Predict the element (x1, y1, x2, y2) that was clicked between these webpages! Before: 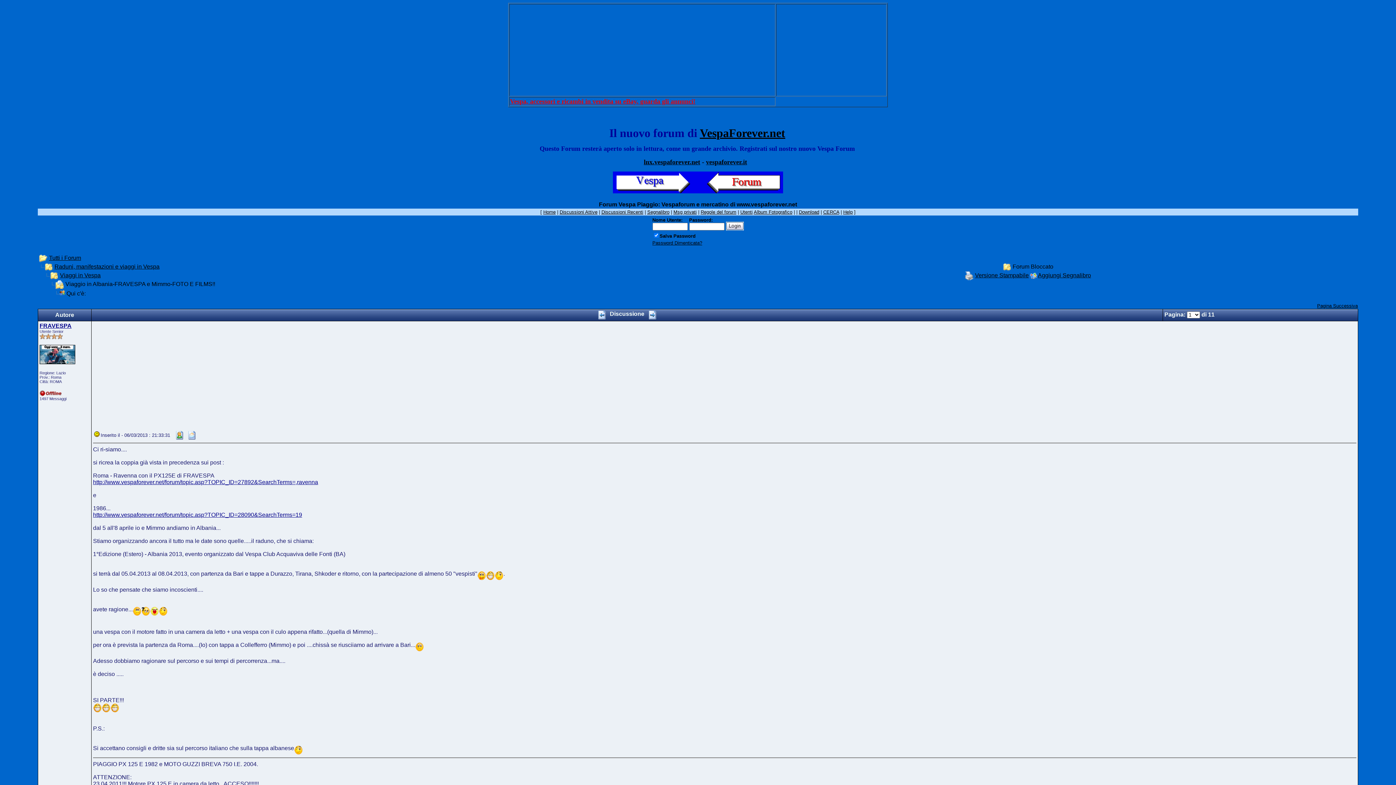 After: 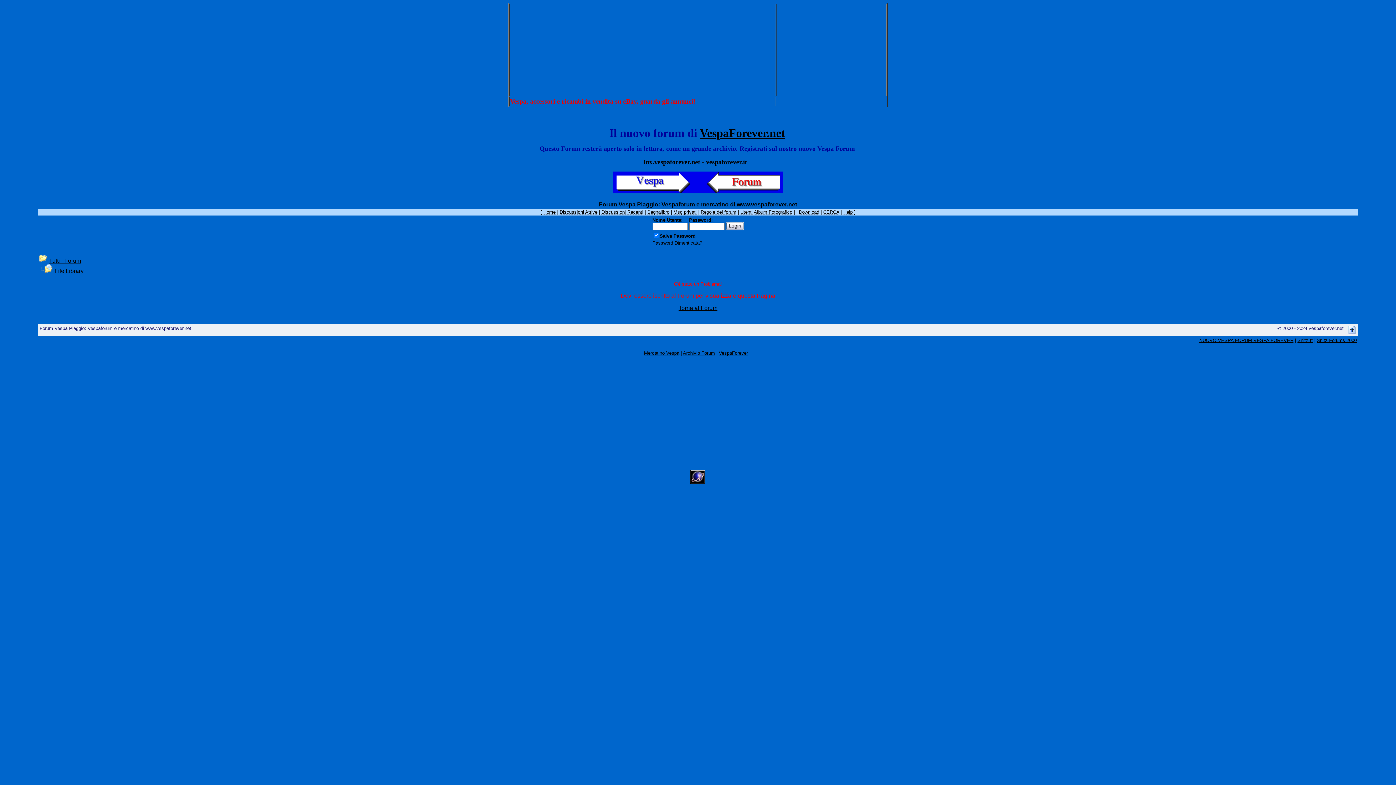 Action: bbox: (799, 209, 819, 214) label: Download